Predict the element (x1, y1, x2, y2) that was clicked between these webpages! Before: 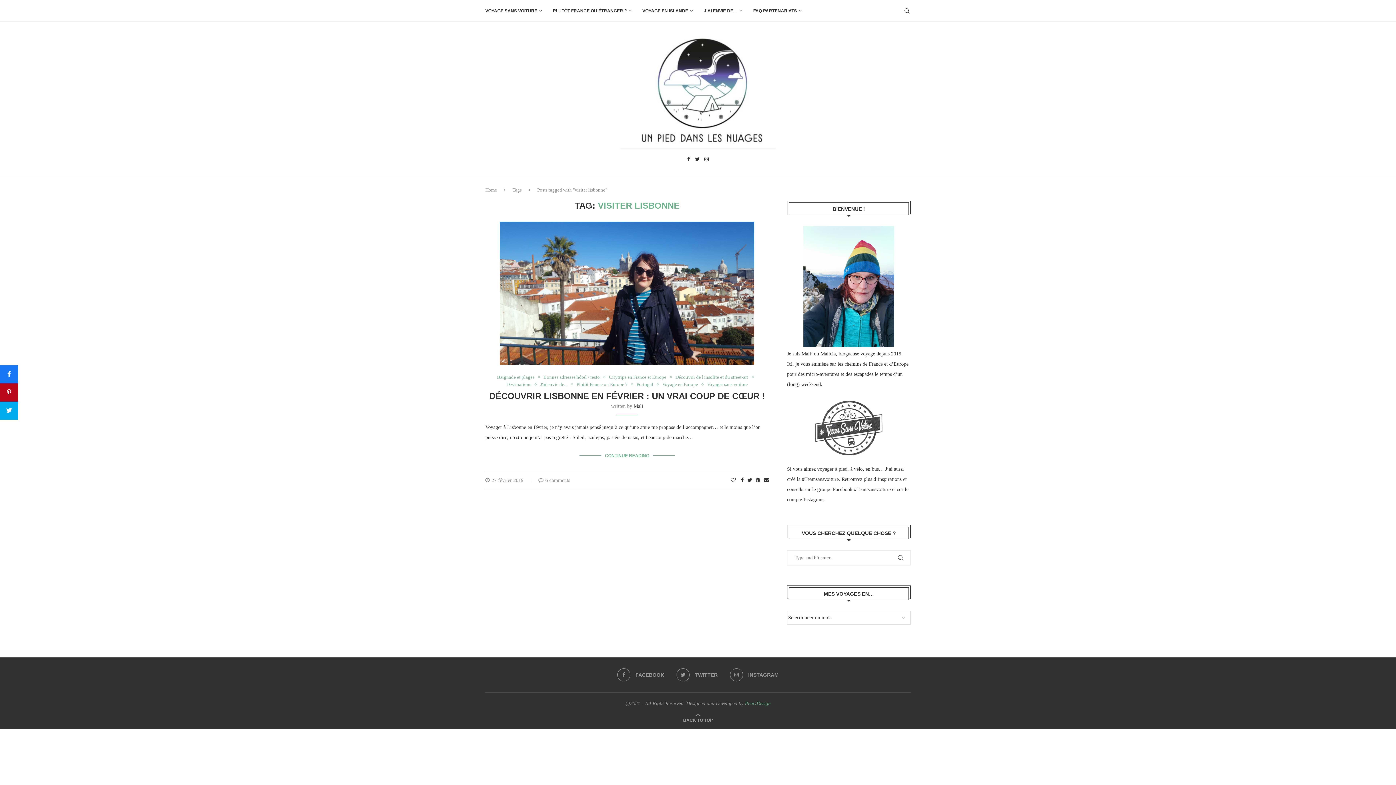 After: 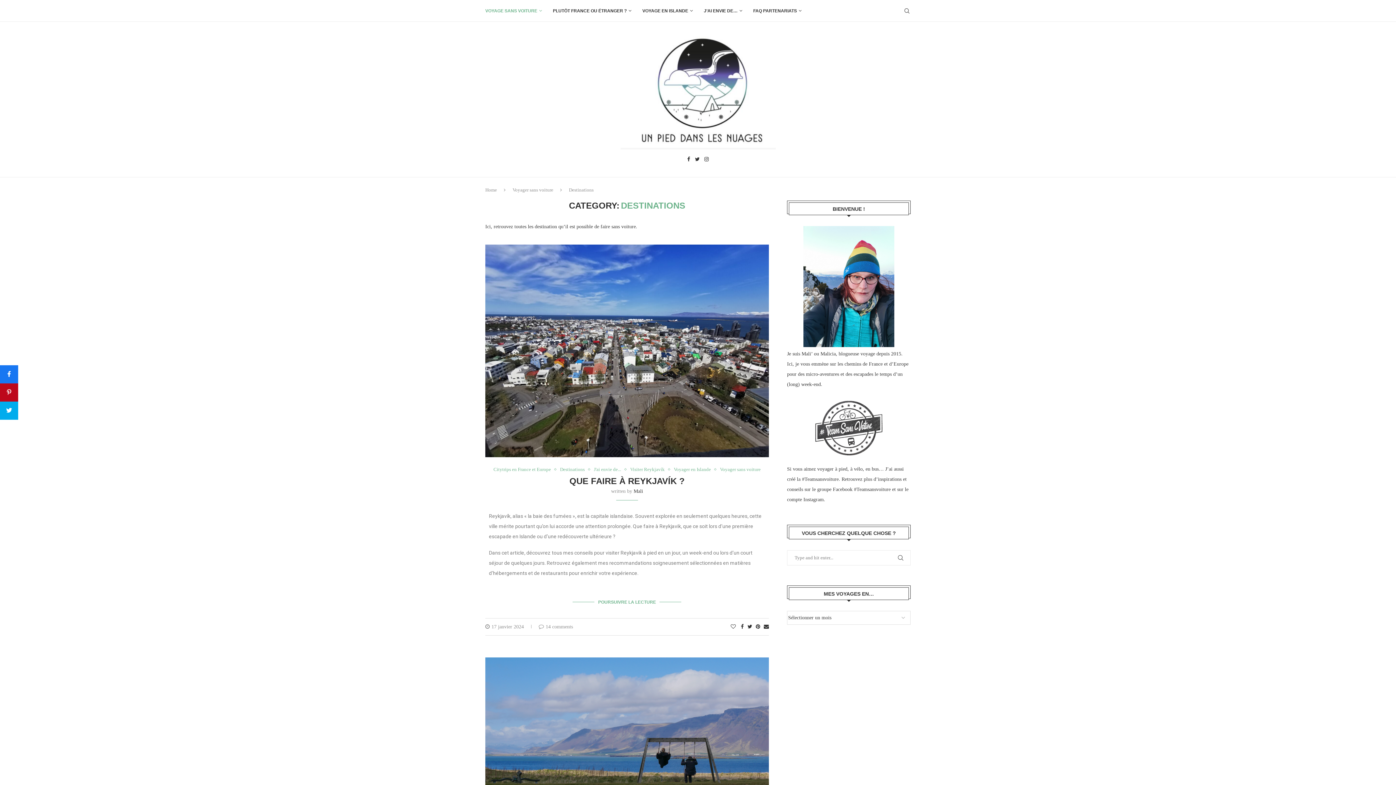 Action: label: Destinations bbox: (506, 381, 534, 387)